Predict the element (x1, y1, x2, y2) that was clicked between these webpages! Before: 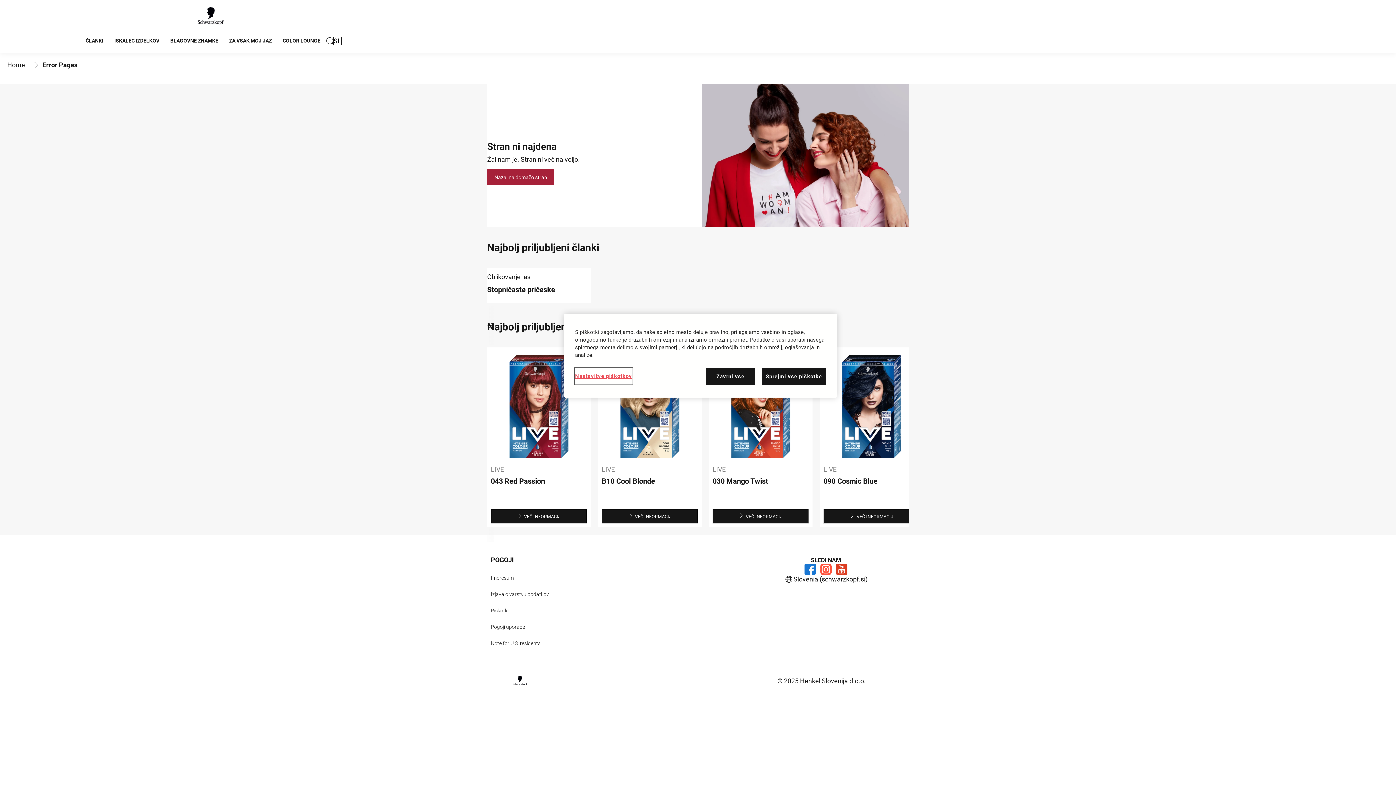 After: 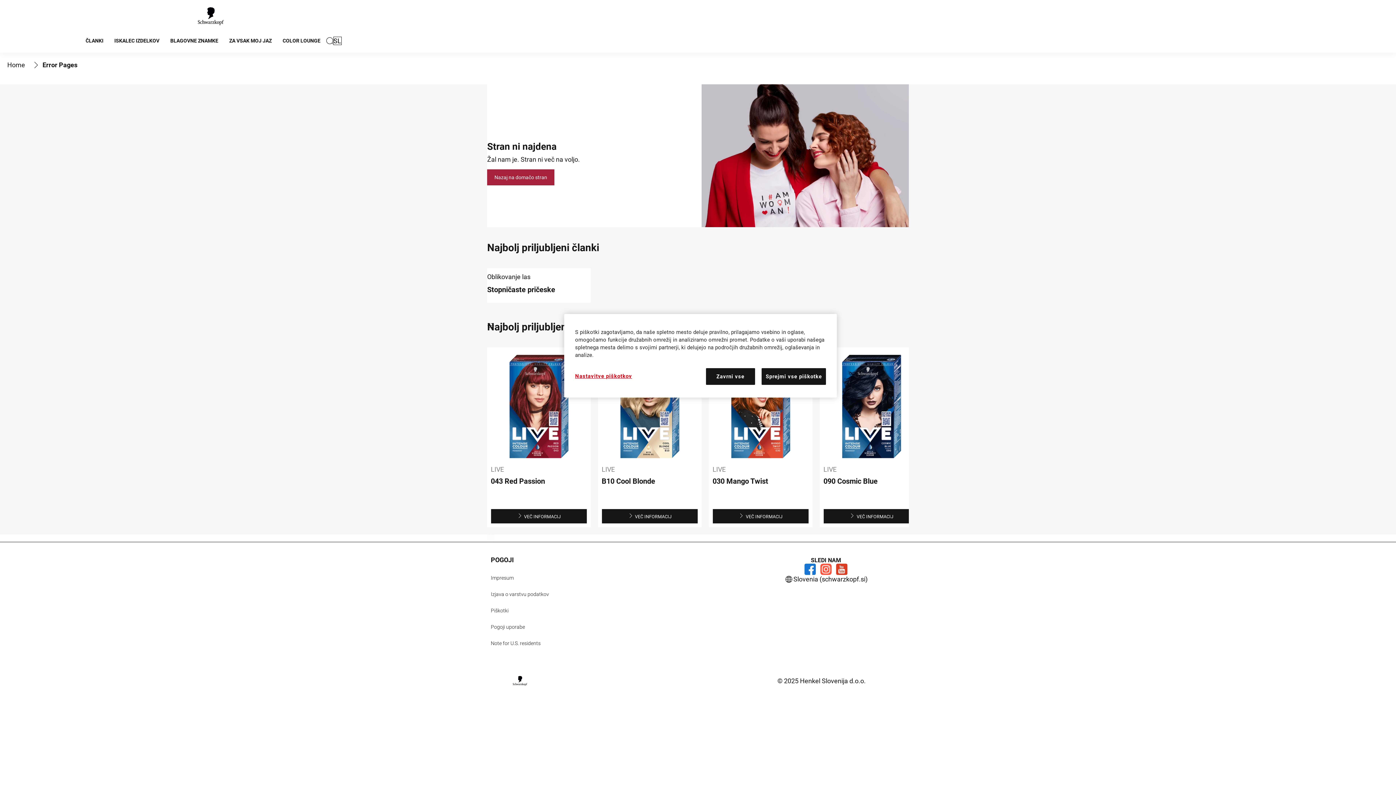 Action: bbox: (819, 564, 832, 575) label: Instagramm